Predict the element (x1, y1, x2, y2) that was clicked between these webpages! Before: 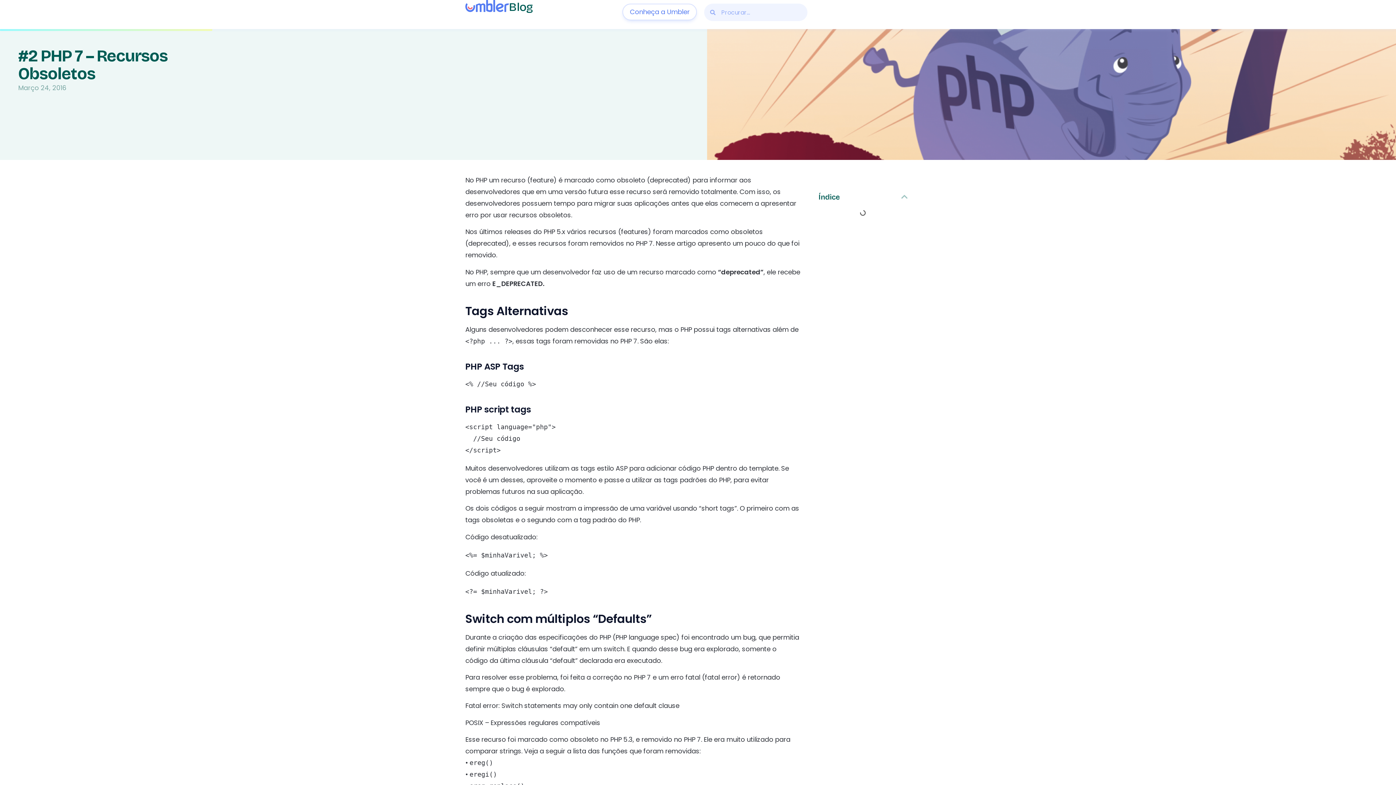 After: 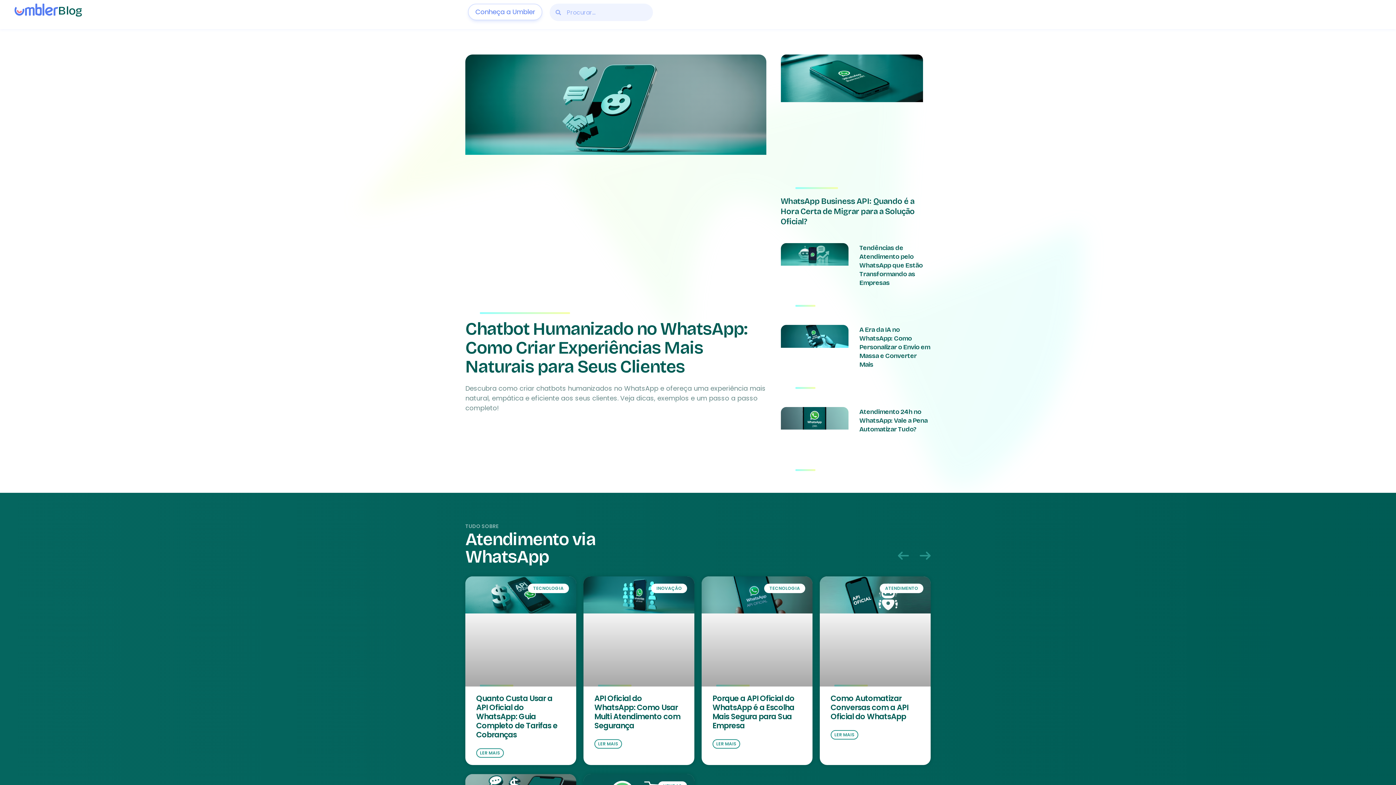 Action: bbox: (465, 0, 509, 11)